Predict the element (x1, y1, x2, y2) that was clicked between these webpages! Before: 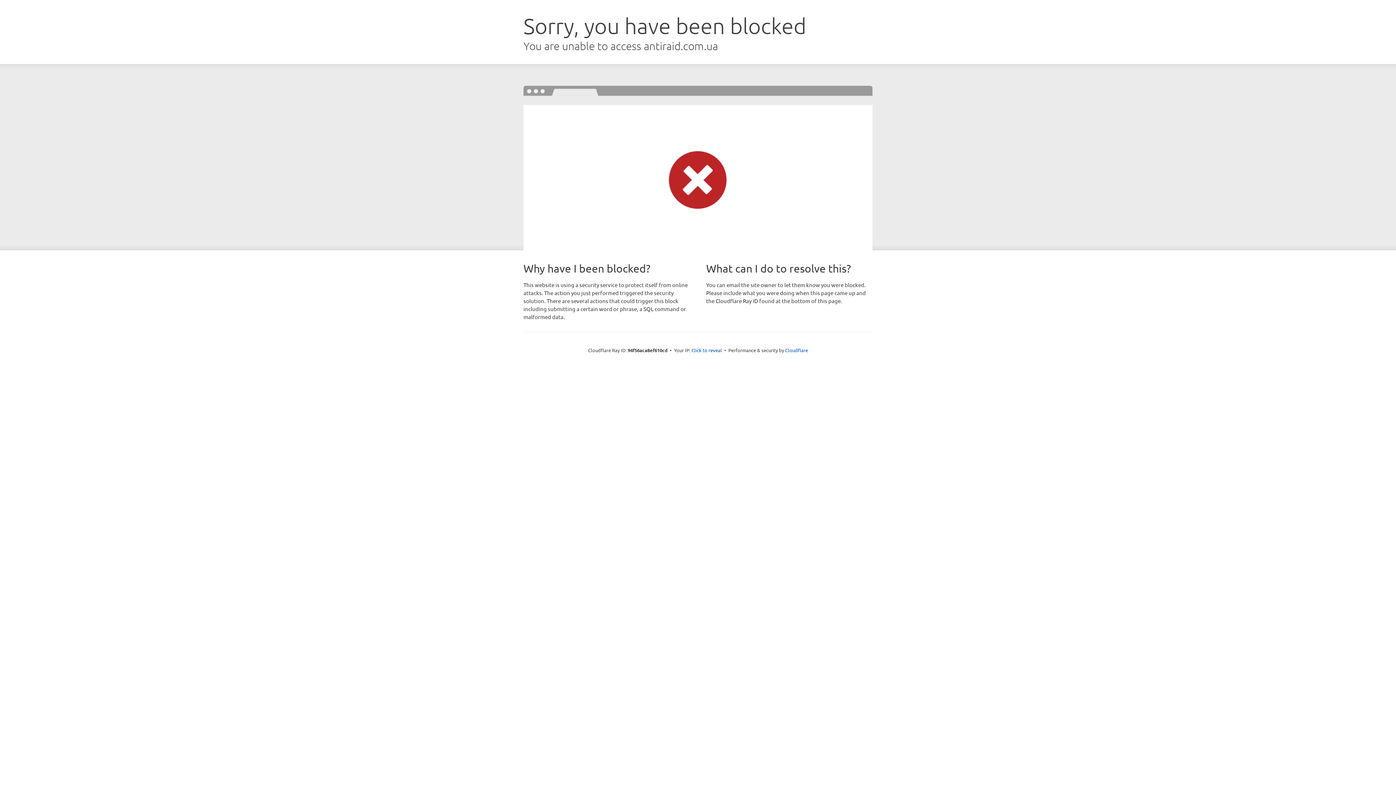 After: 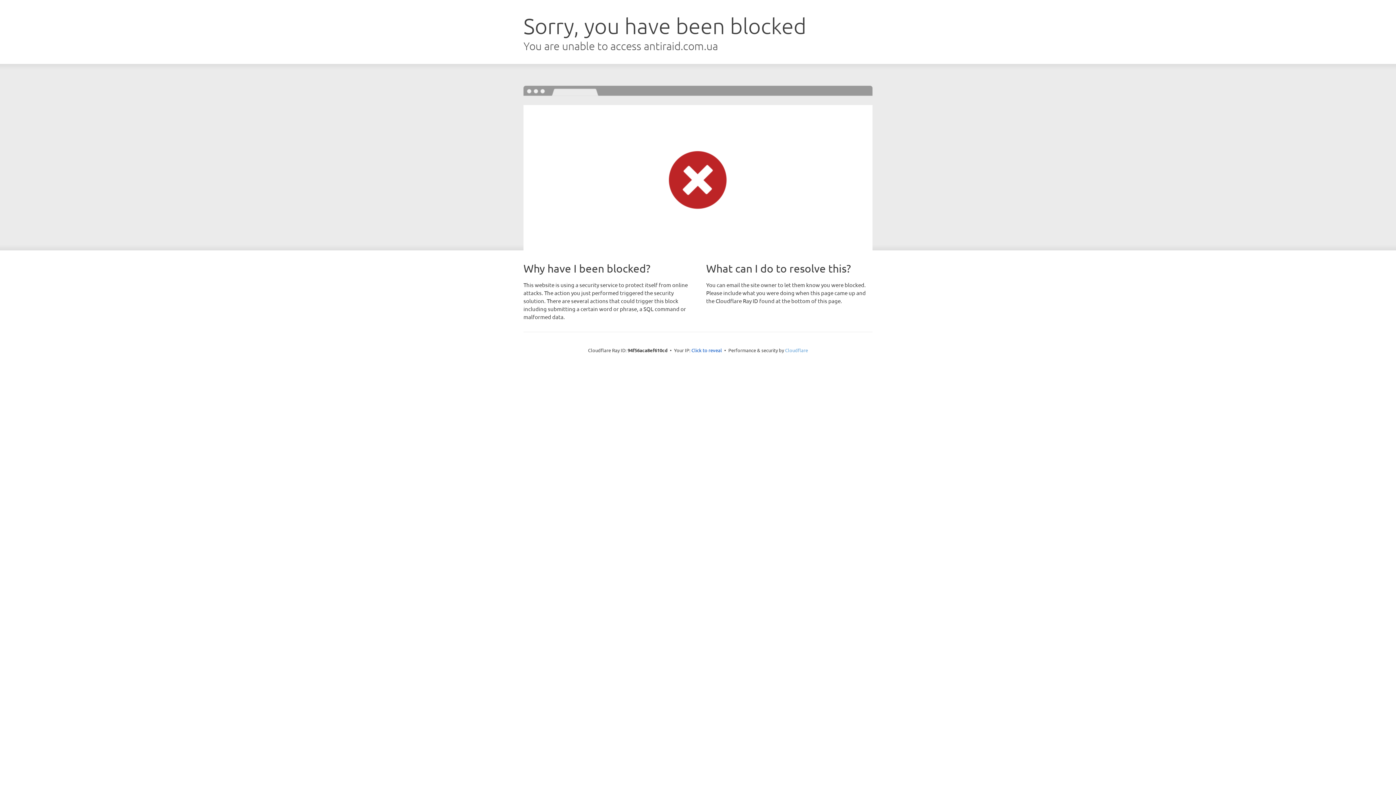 Action: bbox: (785, 347, 808, 353) label: Cloudflare